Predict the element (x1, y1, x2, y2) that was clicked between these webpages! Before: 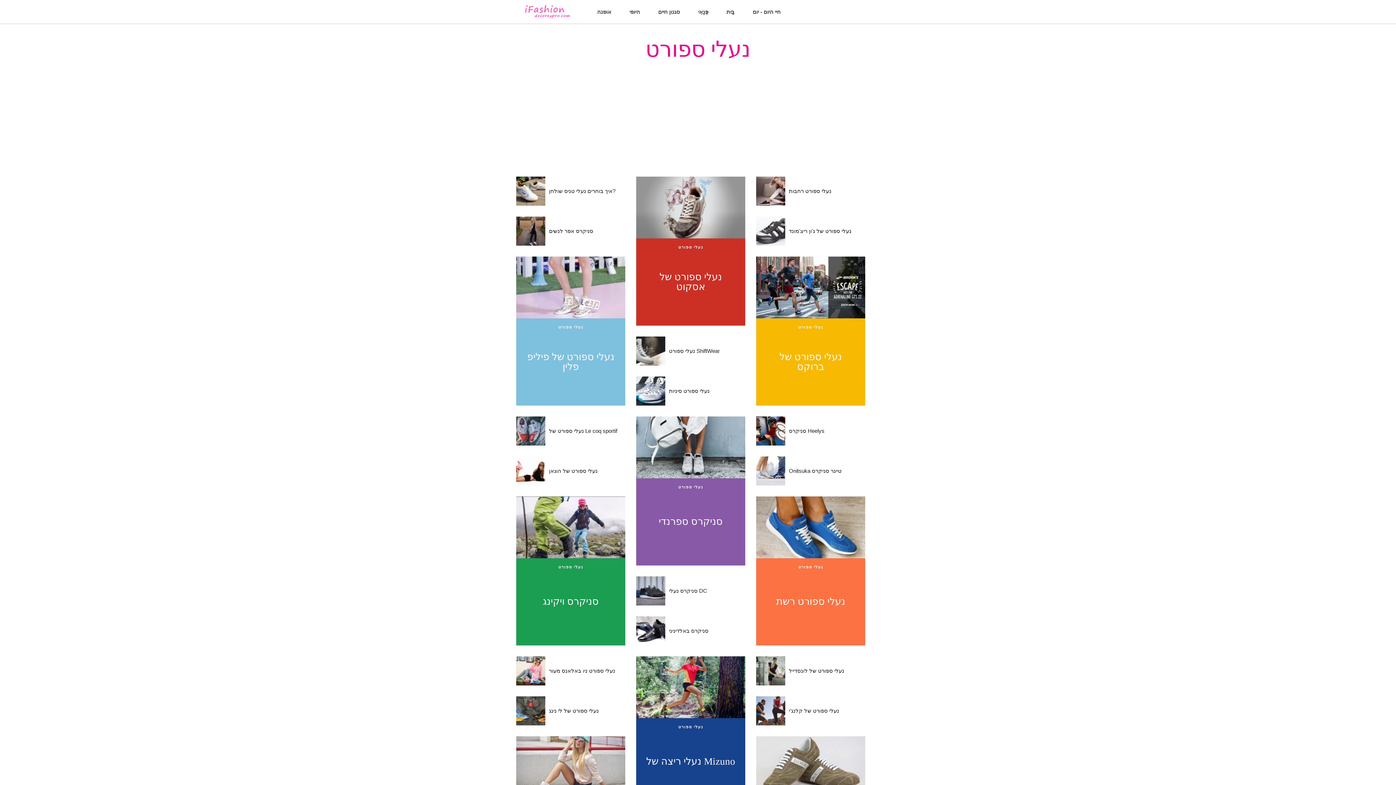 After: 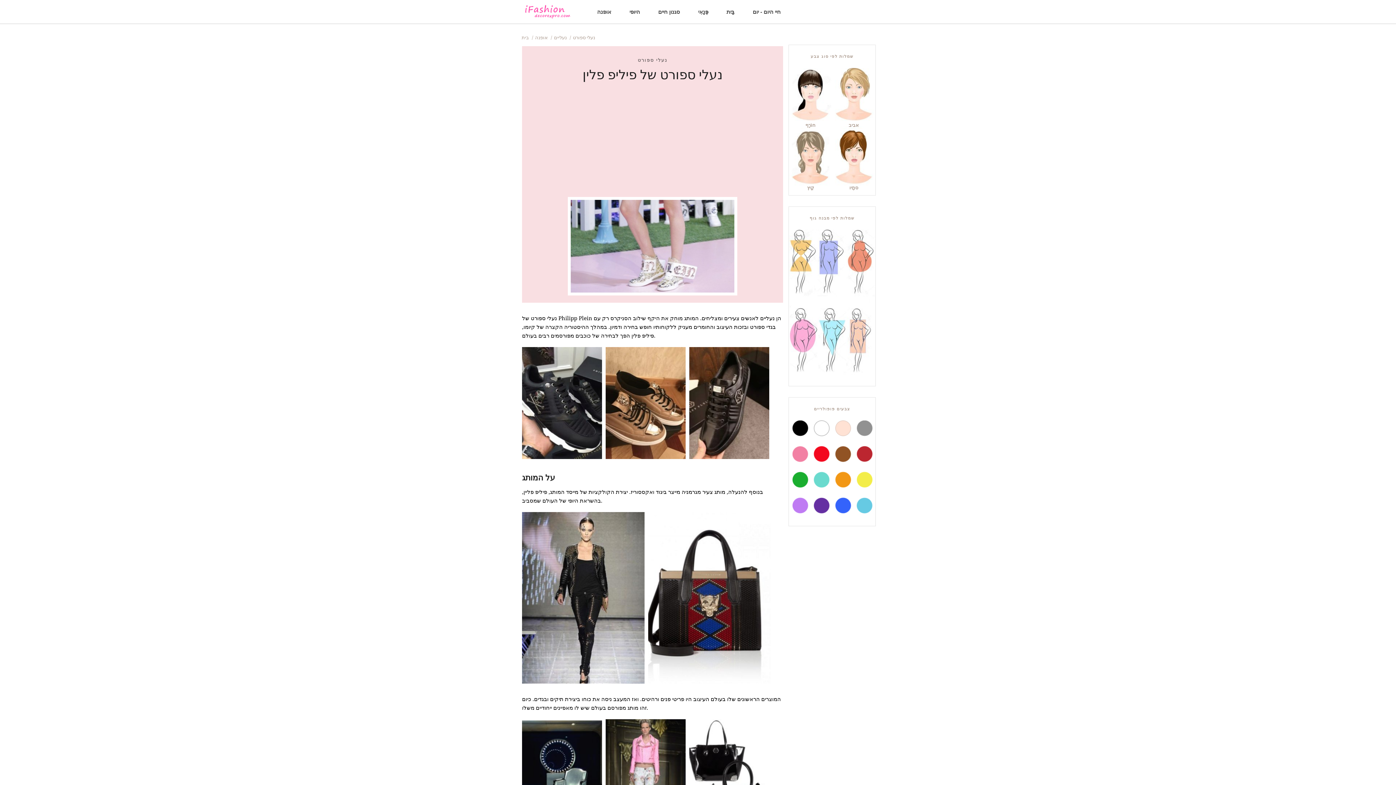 Action: bbox: (516, 256, 625, 405) label: נעלי ספורט
נעלי ספורט של פיליפ פלין